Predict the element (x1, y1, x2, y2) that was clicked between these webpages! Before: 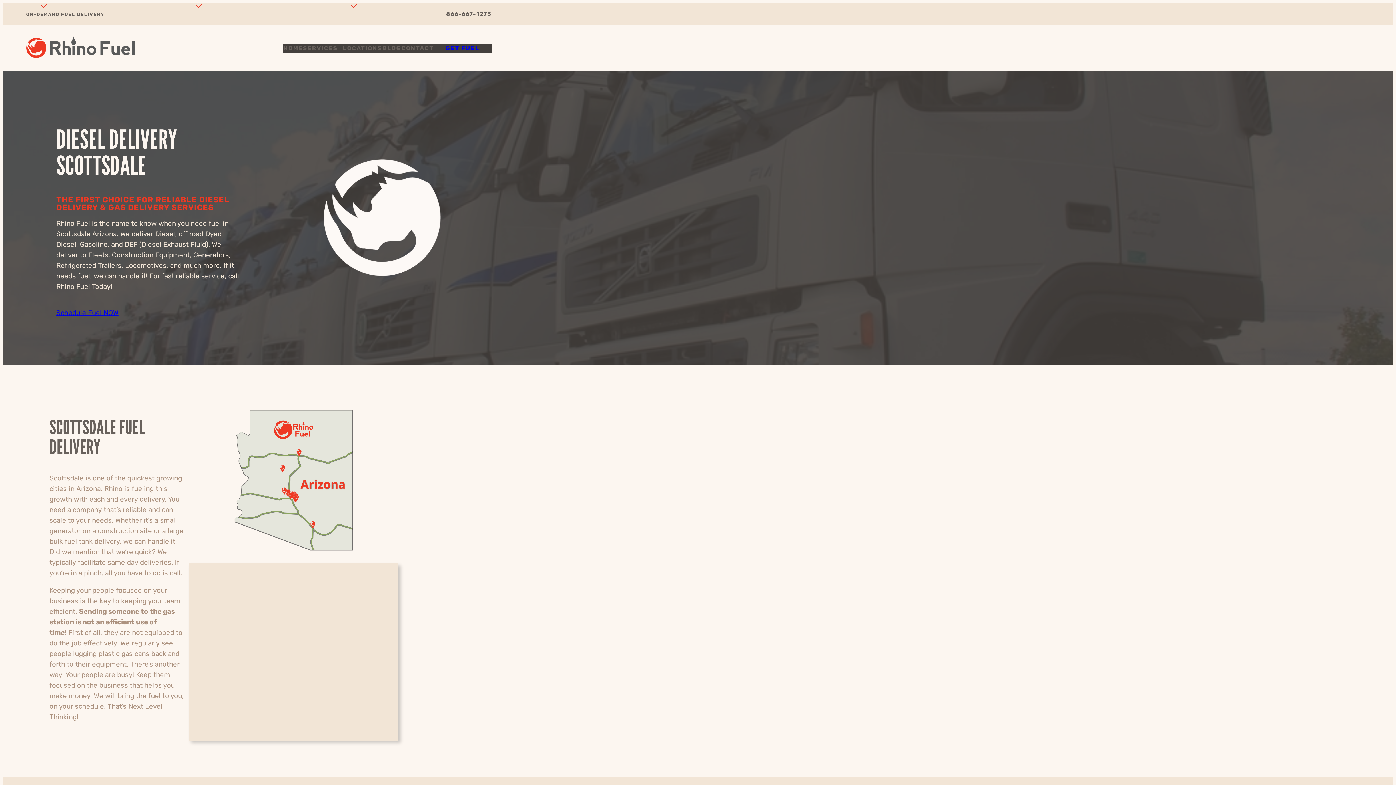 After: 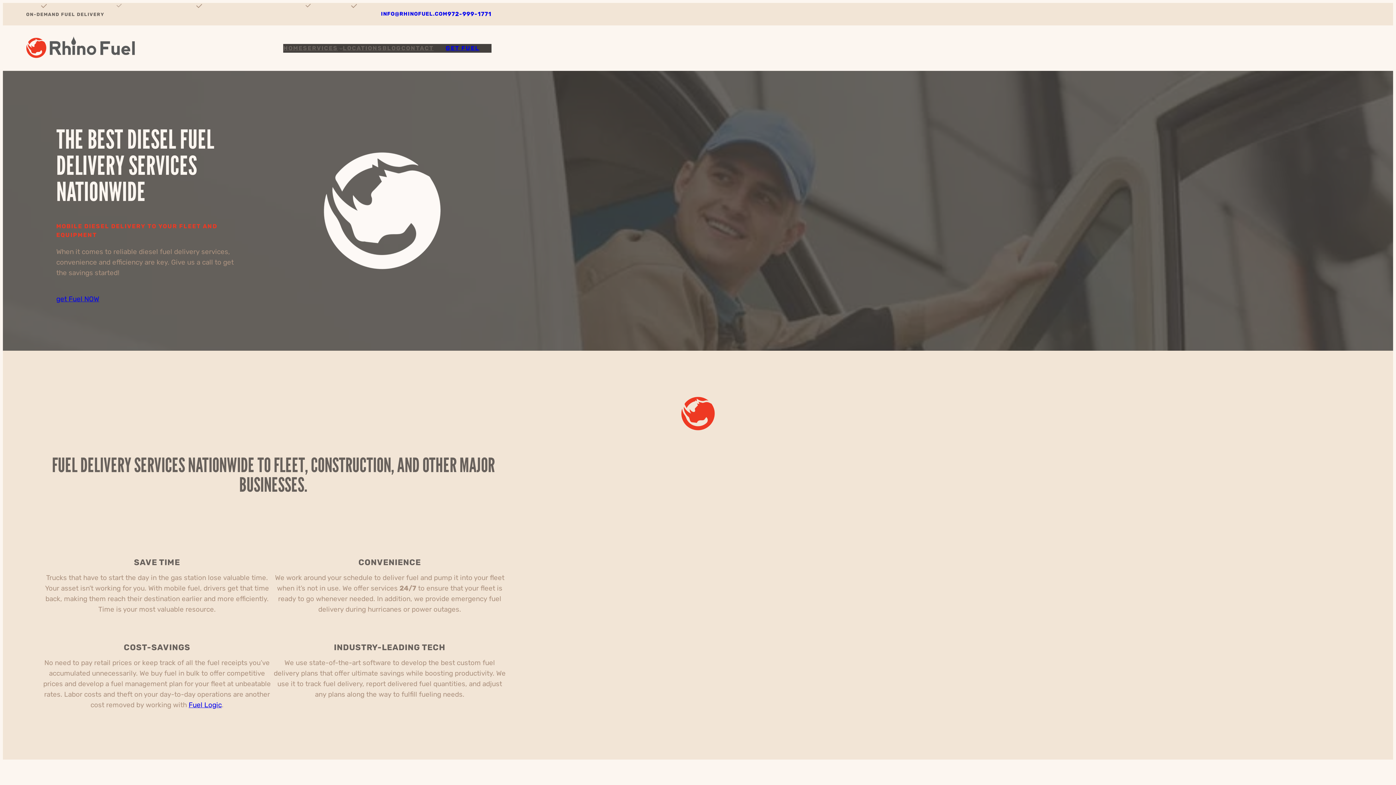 Action: label: SERVICES bbox: (303, 43, 337, 52)